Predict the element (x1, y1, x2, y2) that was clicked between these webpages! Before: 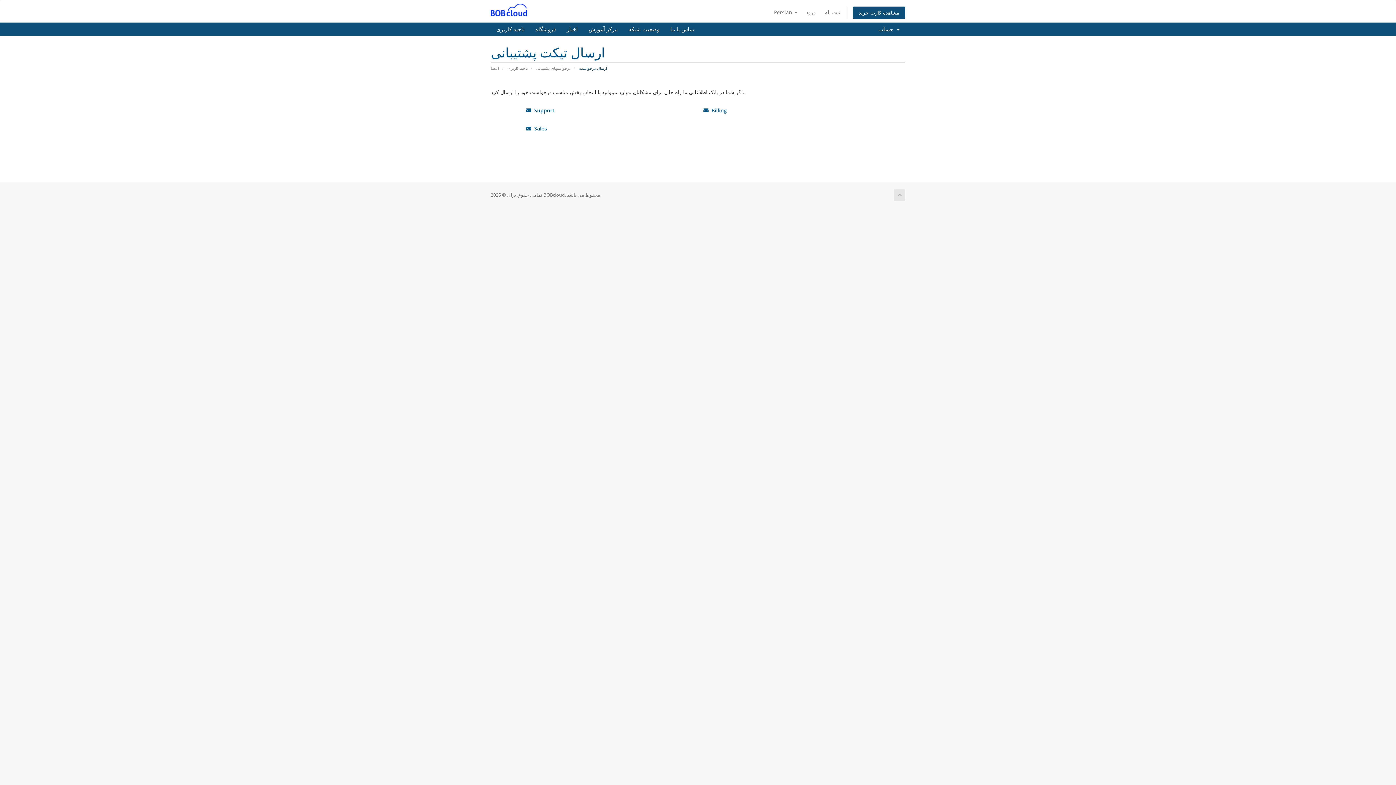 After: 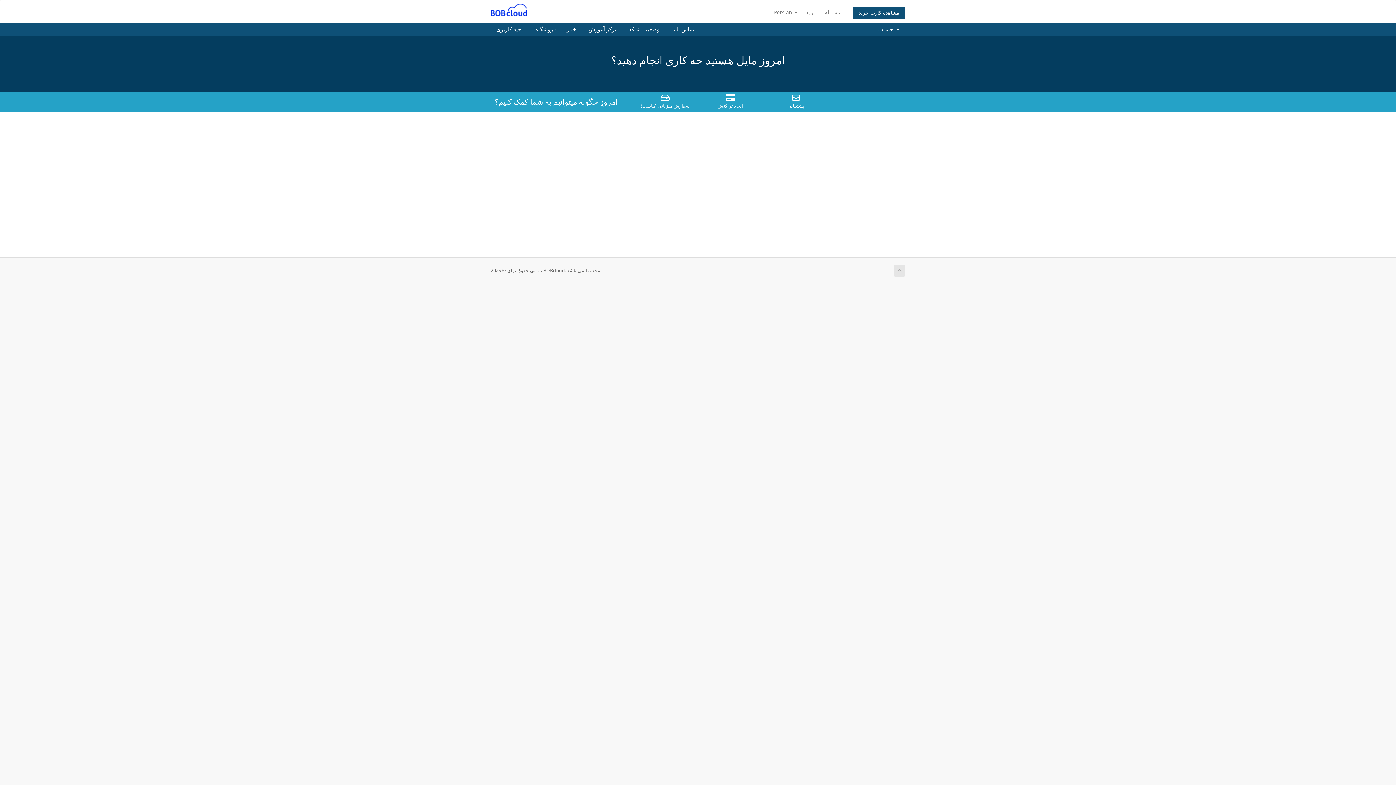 Action: label: ناحیه کاربری bbox: (490, 22, 530, 36)